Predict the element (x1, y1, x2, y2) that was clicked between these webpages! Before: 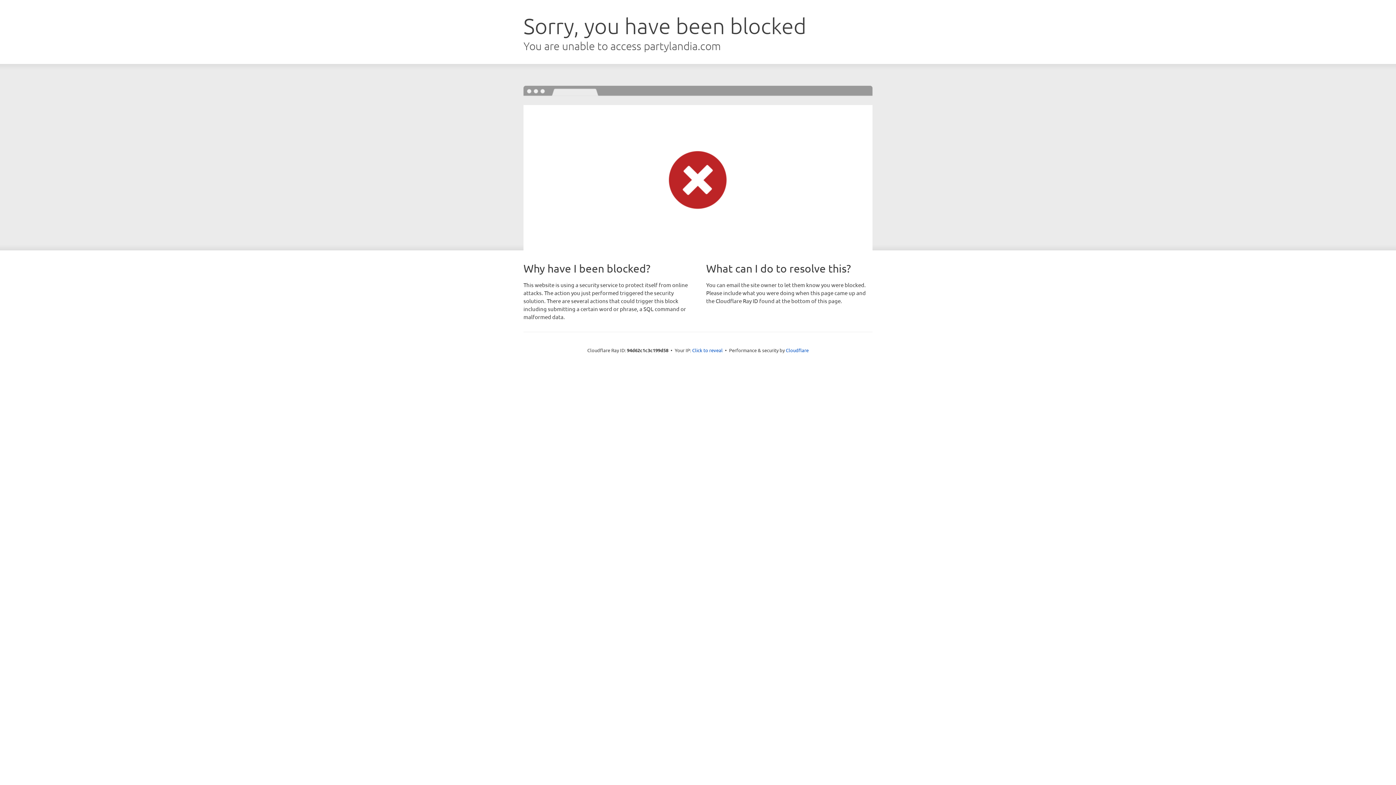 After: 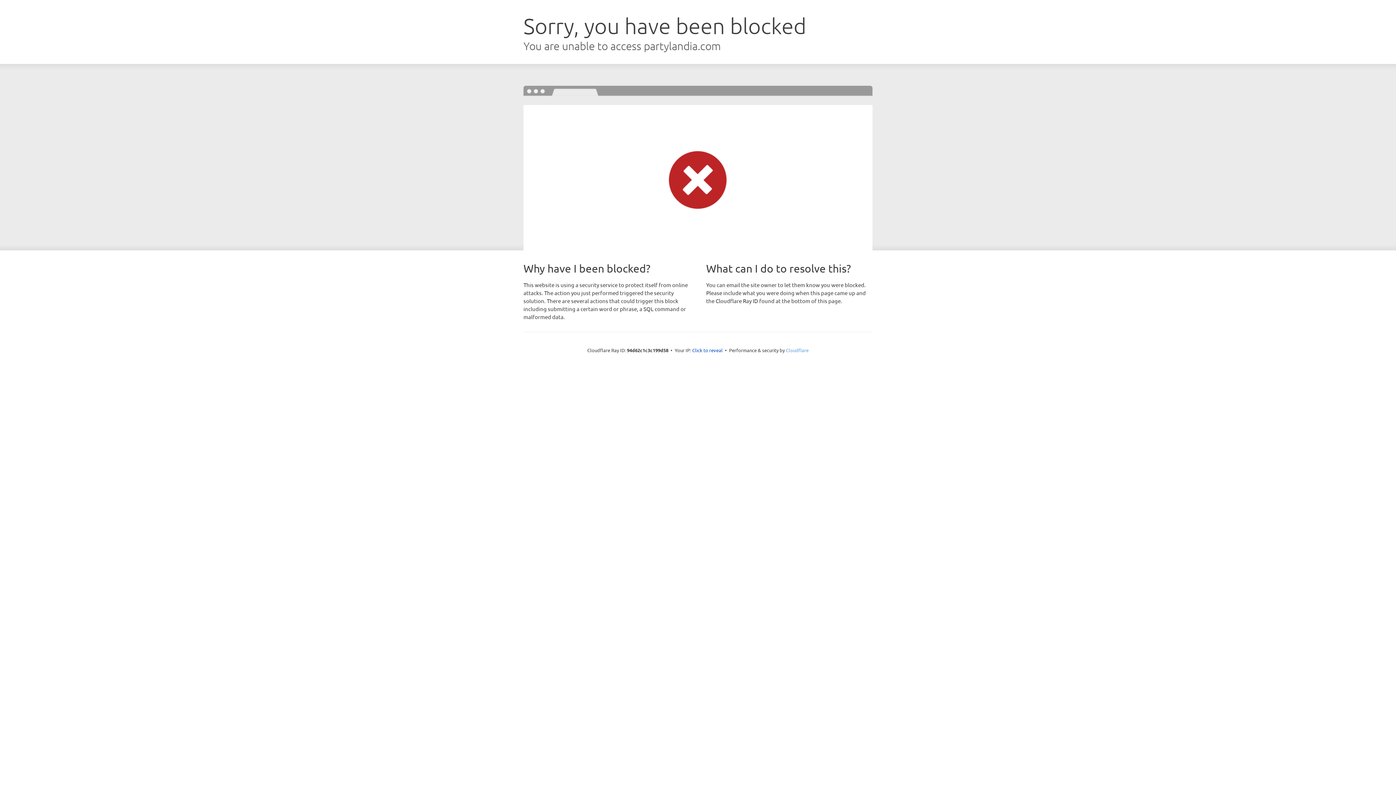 Action: bbox: (786, 347, 808, 353) label: Cloudflare